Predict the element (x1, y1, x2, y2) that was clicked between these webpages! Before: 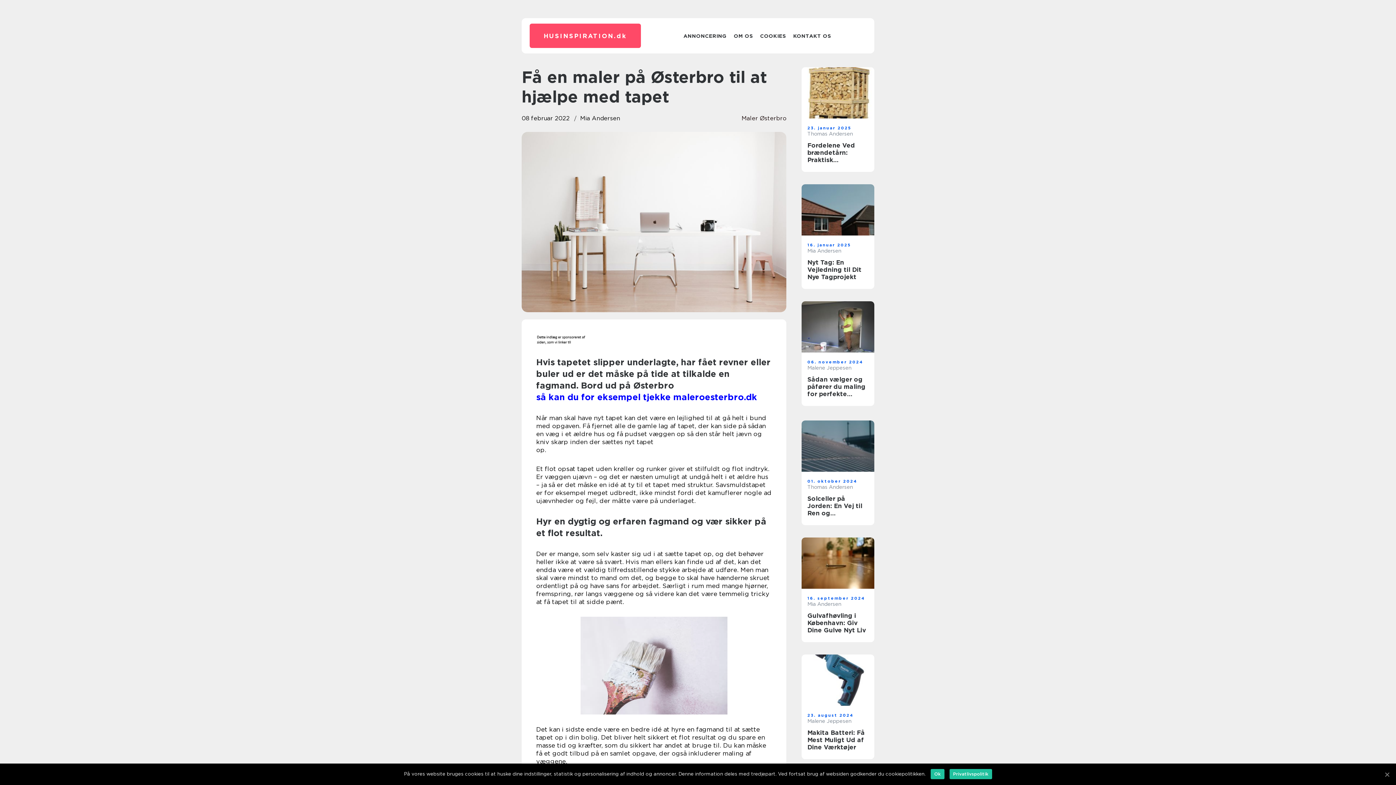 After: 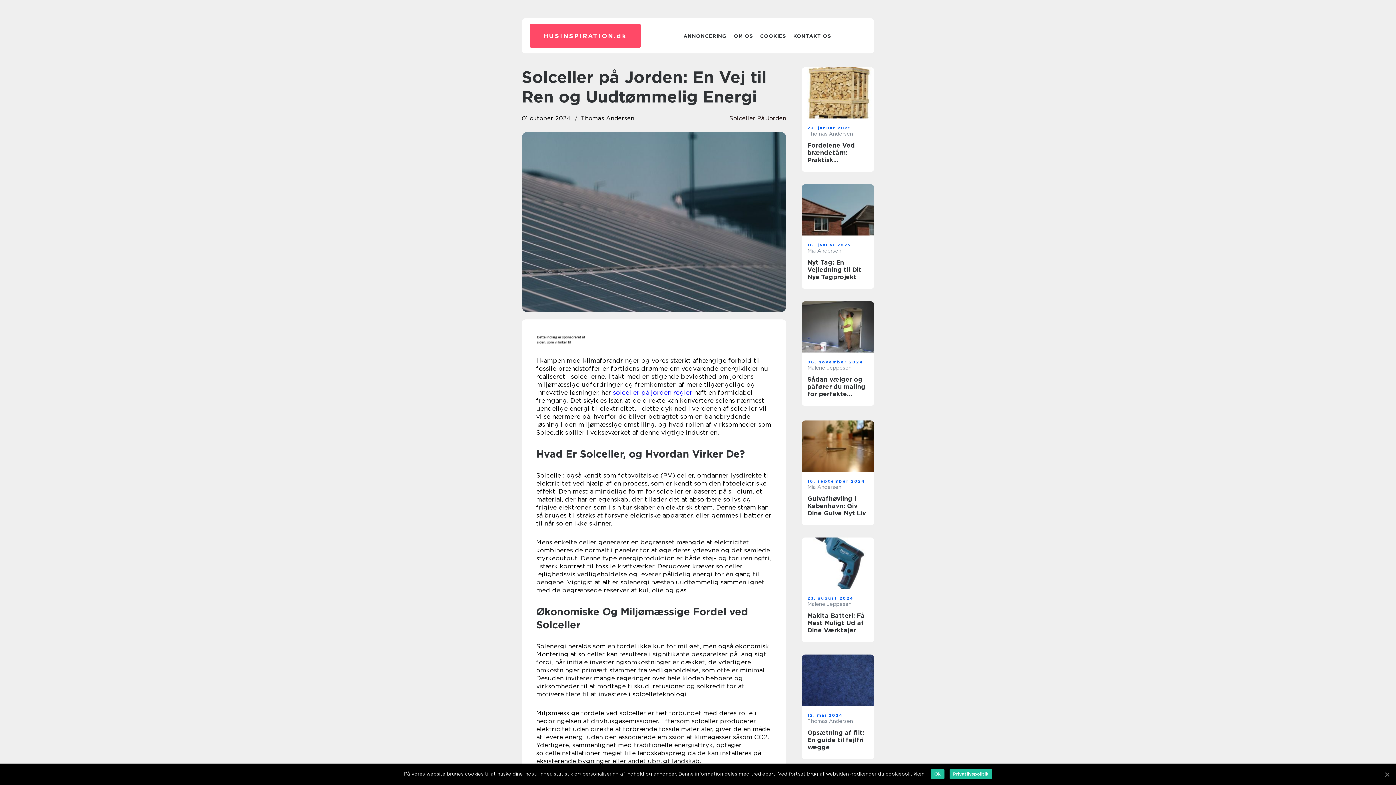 Action: bbox: (801, 420, 874, 472)